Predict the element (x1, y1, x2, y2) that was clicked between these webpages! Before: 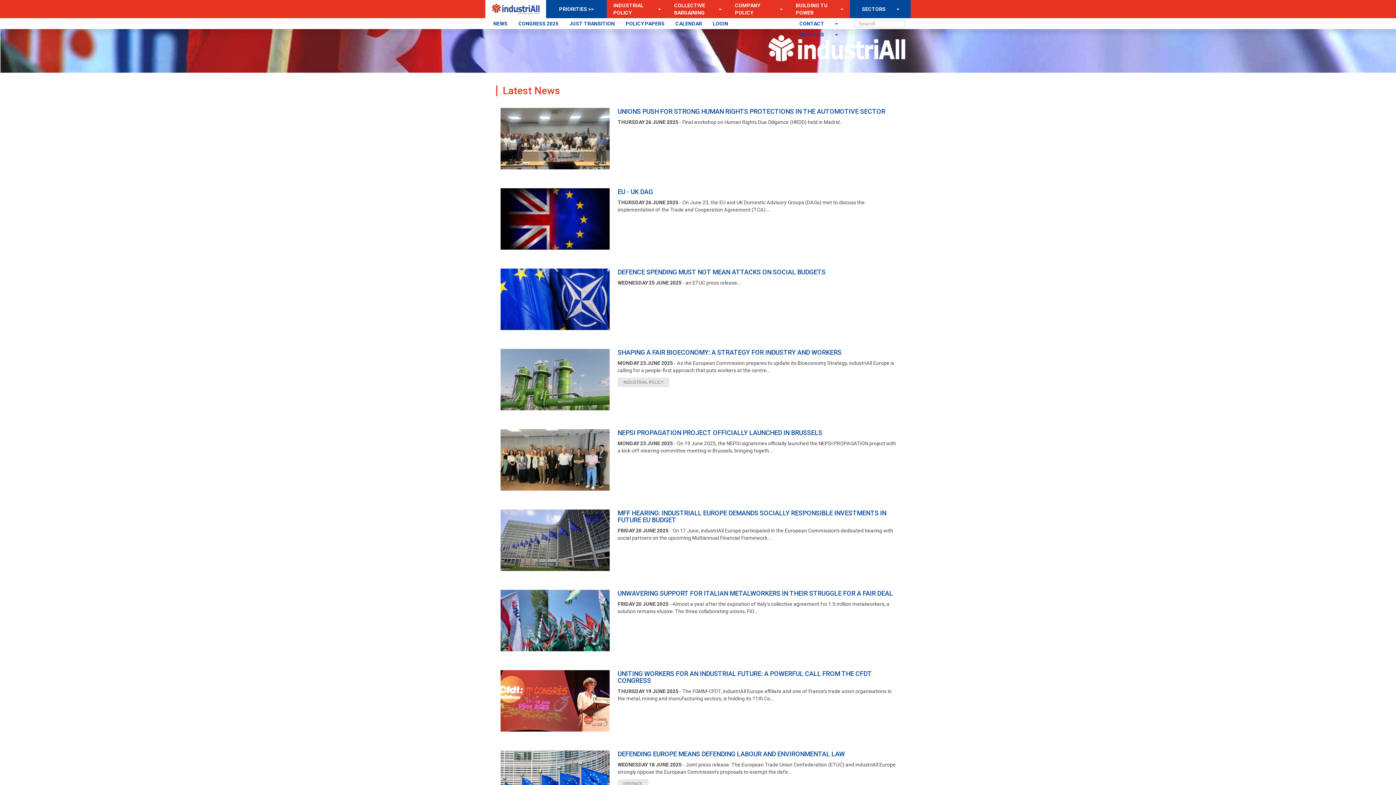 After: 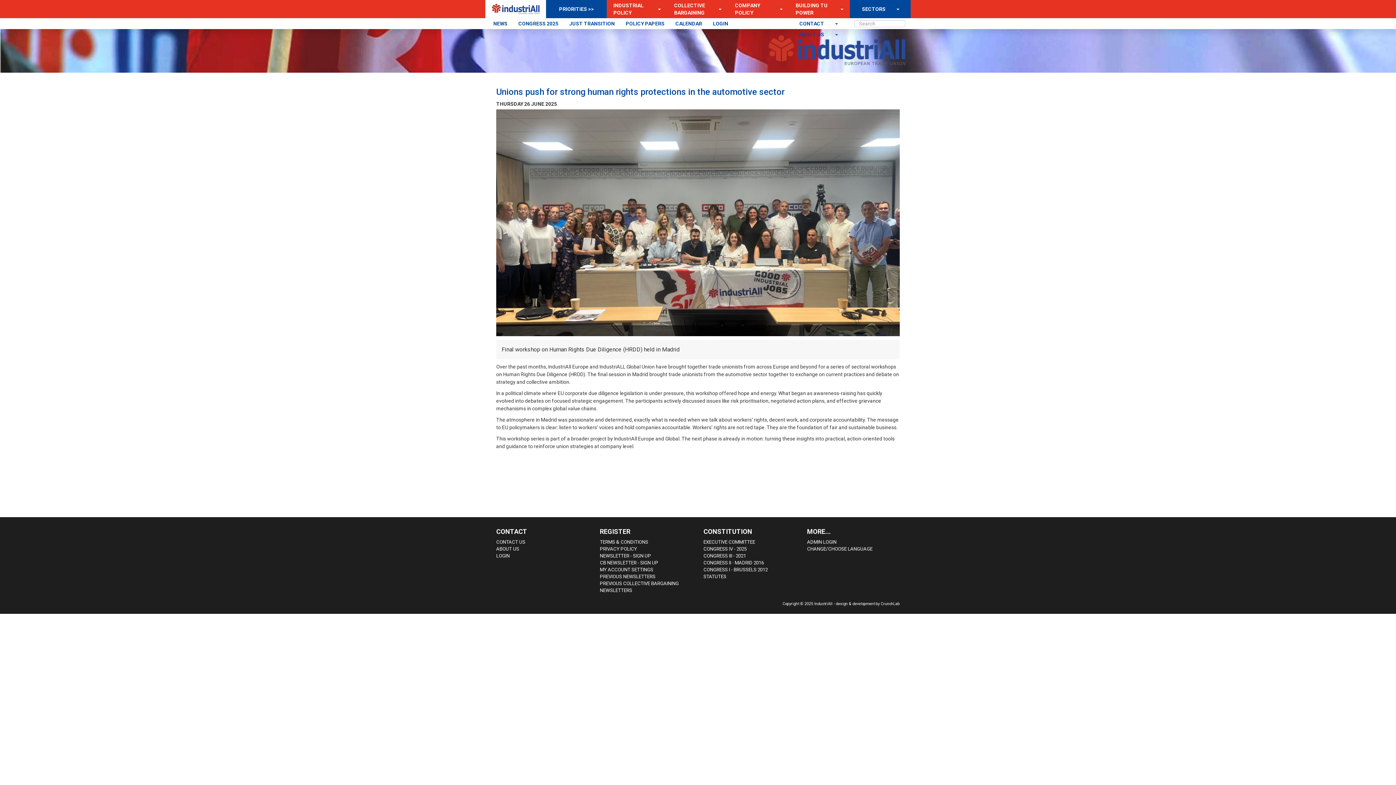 Action: bbox: (617, 108, 898, 125) label: UNIONS PUSH FOR STRONG HUMAN RIGHTS PROTECTIONS IN THE AUTOMOTIVE SECTOR

THURSDAY 26 JUNE 2025 - Final workshop on Human Rights Due Diligence (HRDD) held in Madrid...
